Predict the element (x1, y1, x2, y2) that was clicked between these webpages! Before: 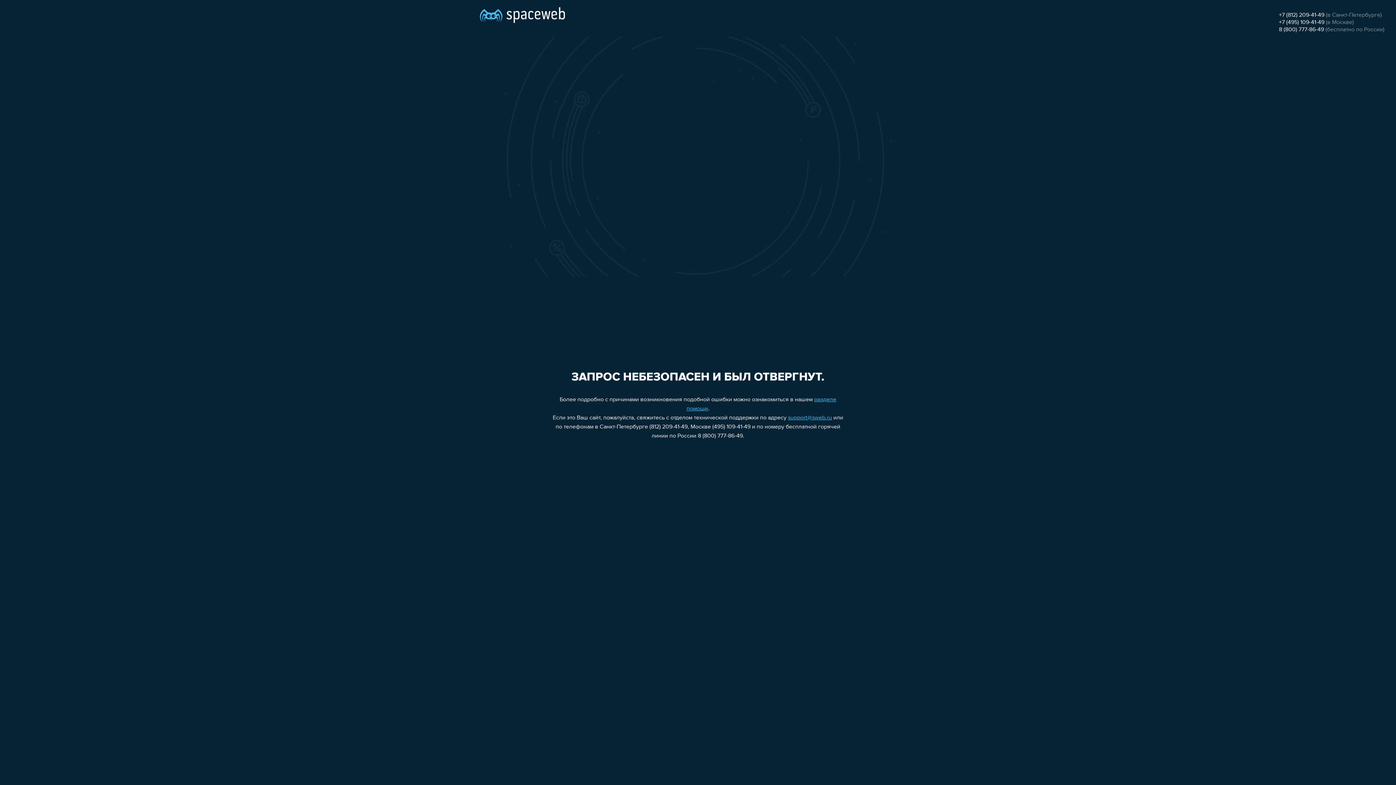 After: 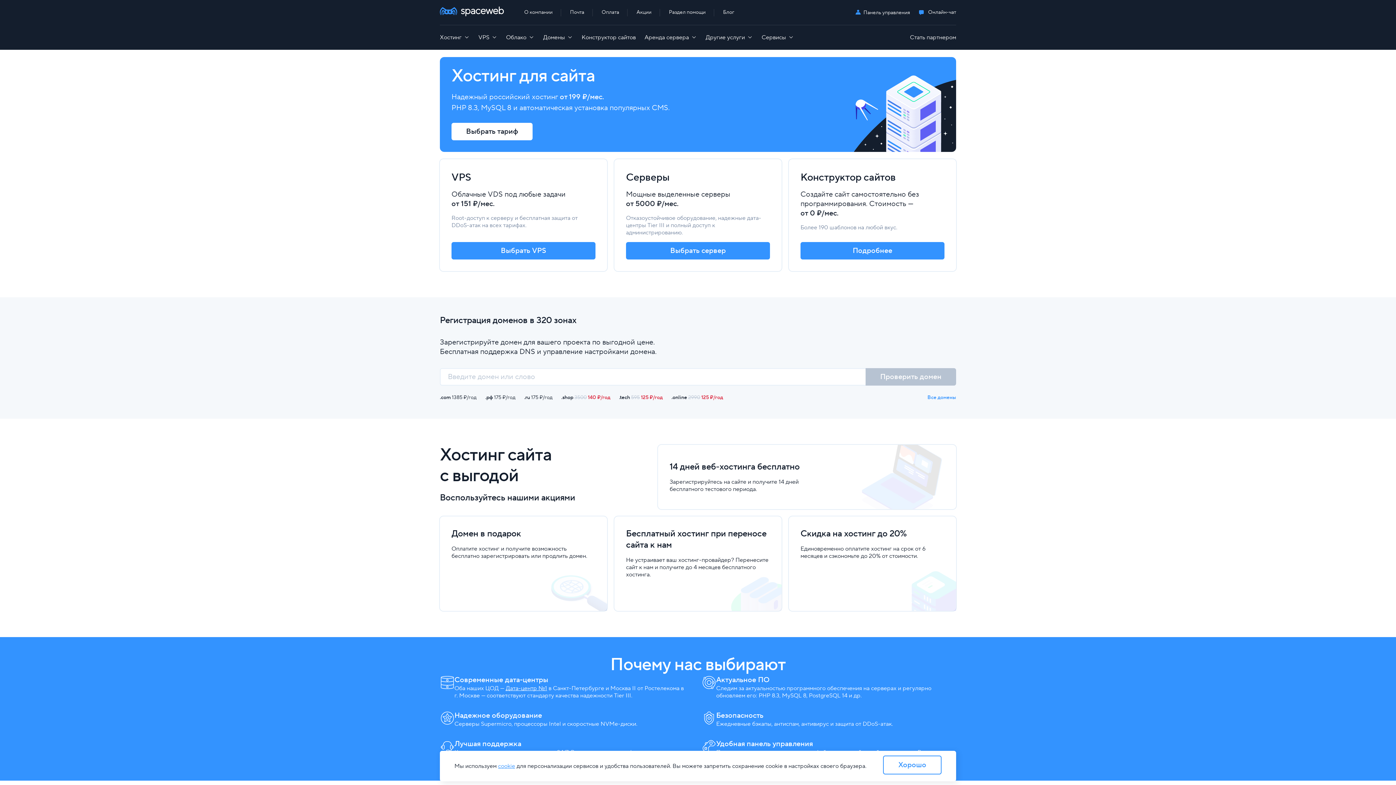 Action: bbox: (480, 0, 565, 25)